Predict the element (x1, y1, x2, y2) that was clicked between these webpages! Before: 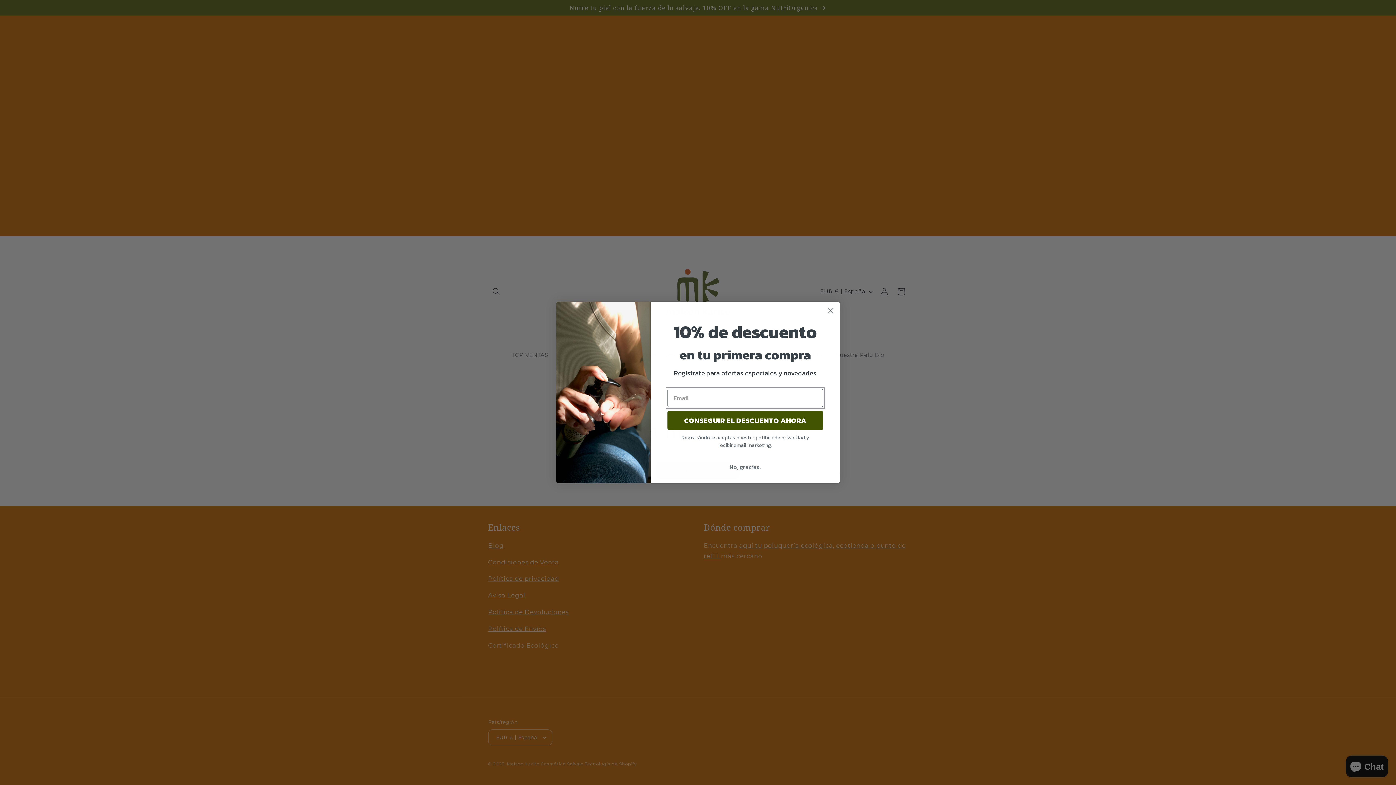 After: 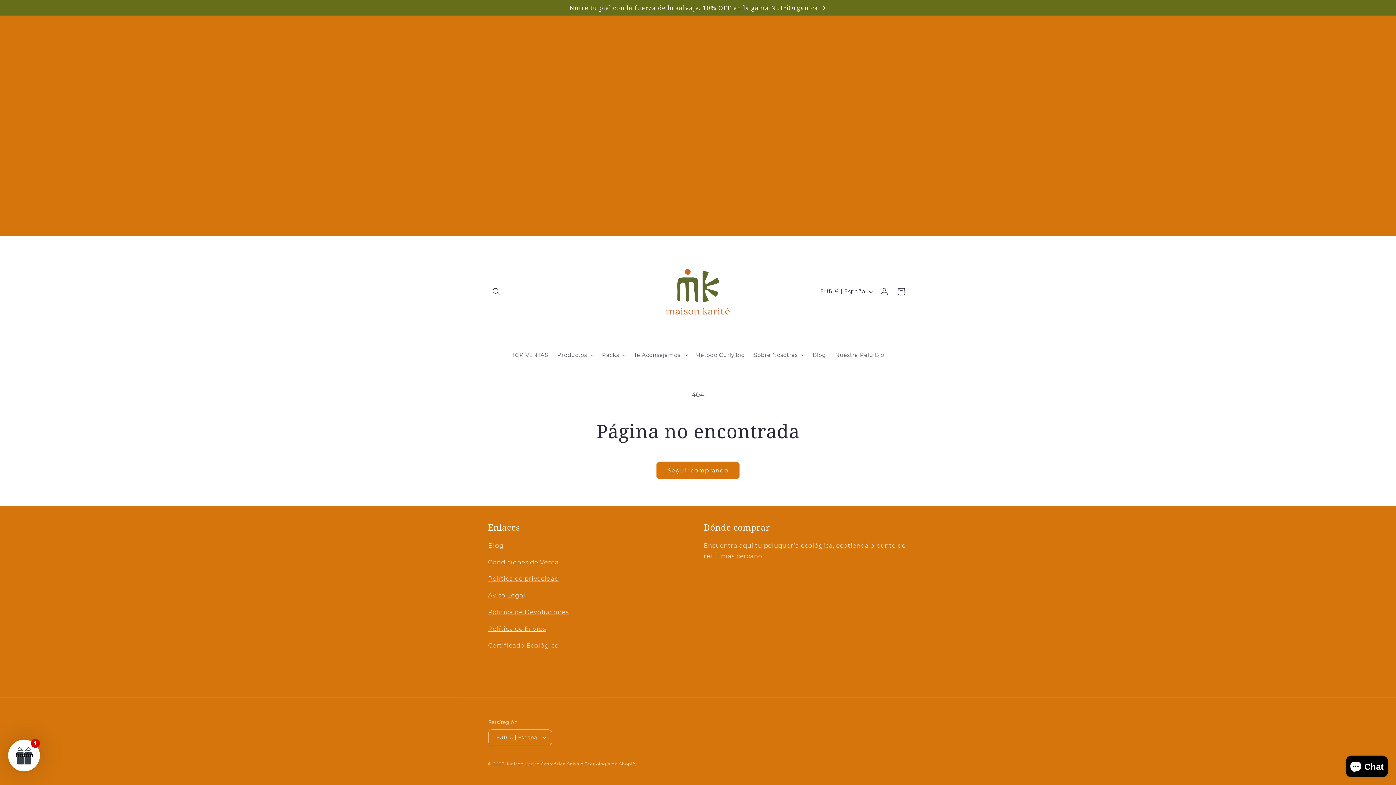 Action: label: No, gracias. bbox: (667, 460, 823, 474)